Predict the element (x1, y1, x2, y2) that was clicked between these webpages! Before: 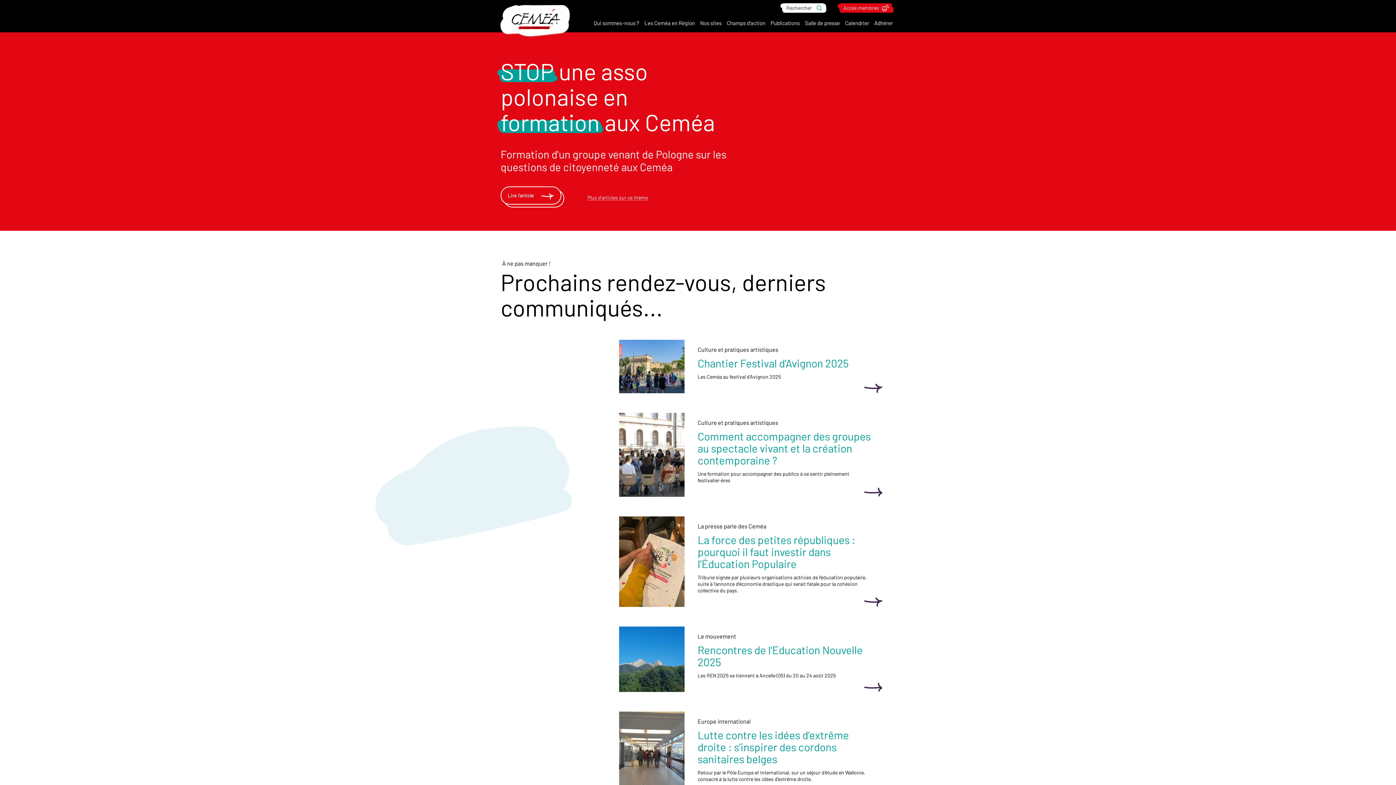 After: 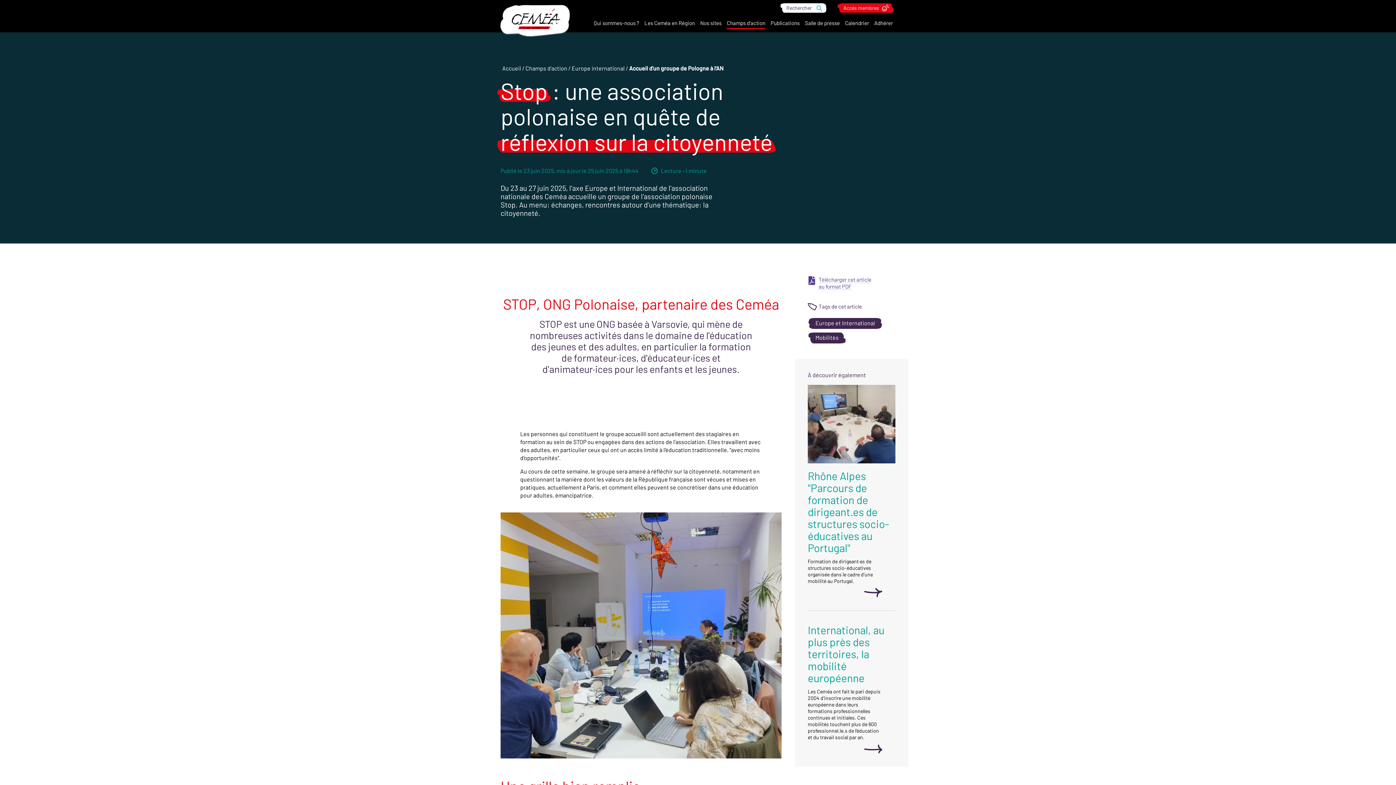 Action: label: Lire l'article bbox: (500, 186, 561, 204)